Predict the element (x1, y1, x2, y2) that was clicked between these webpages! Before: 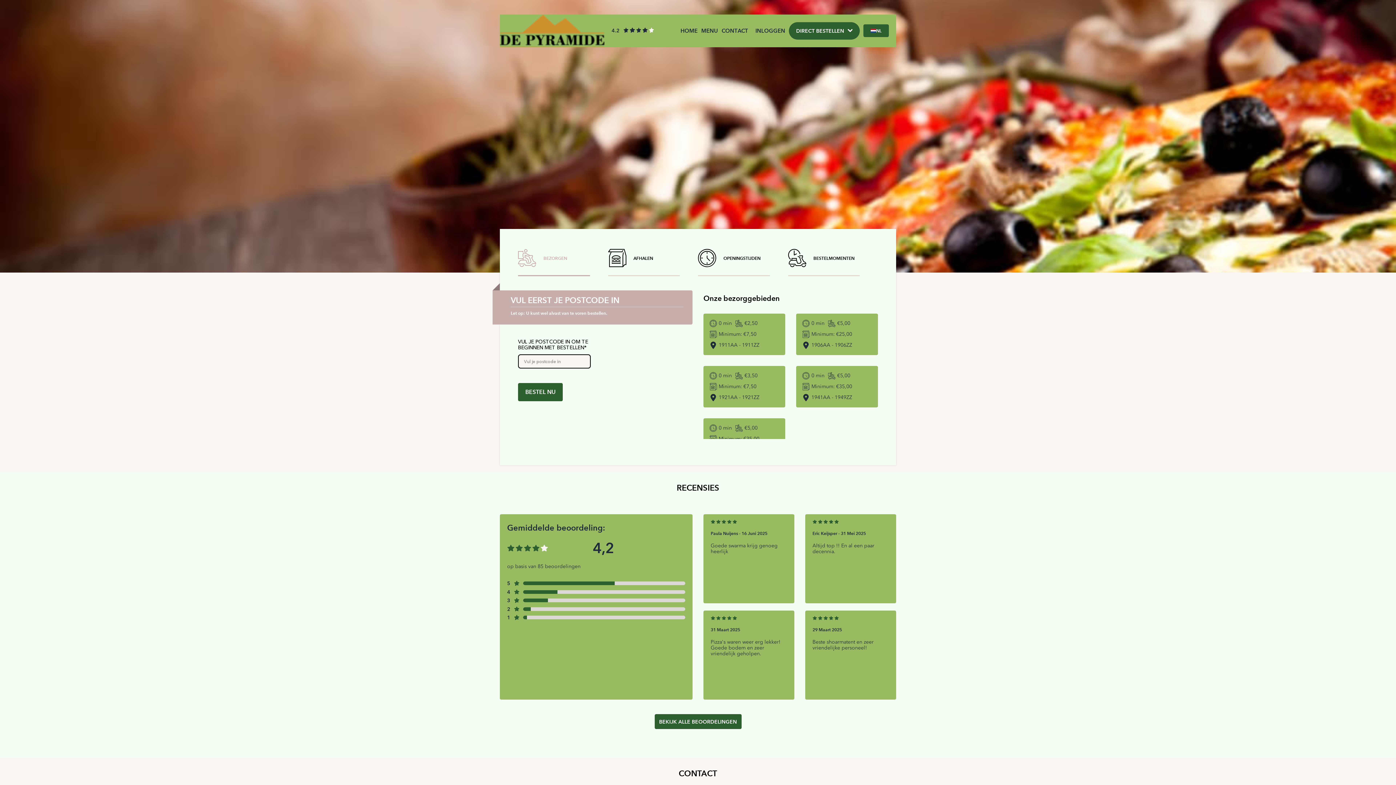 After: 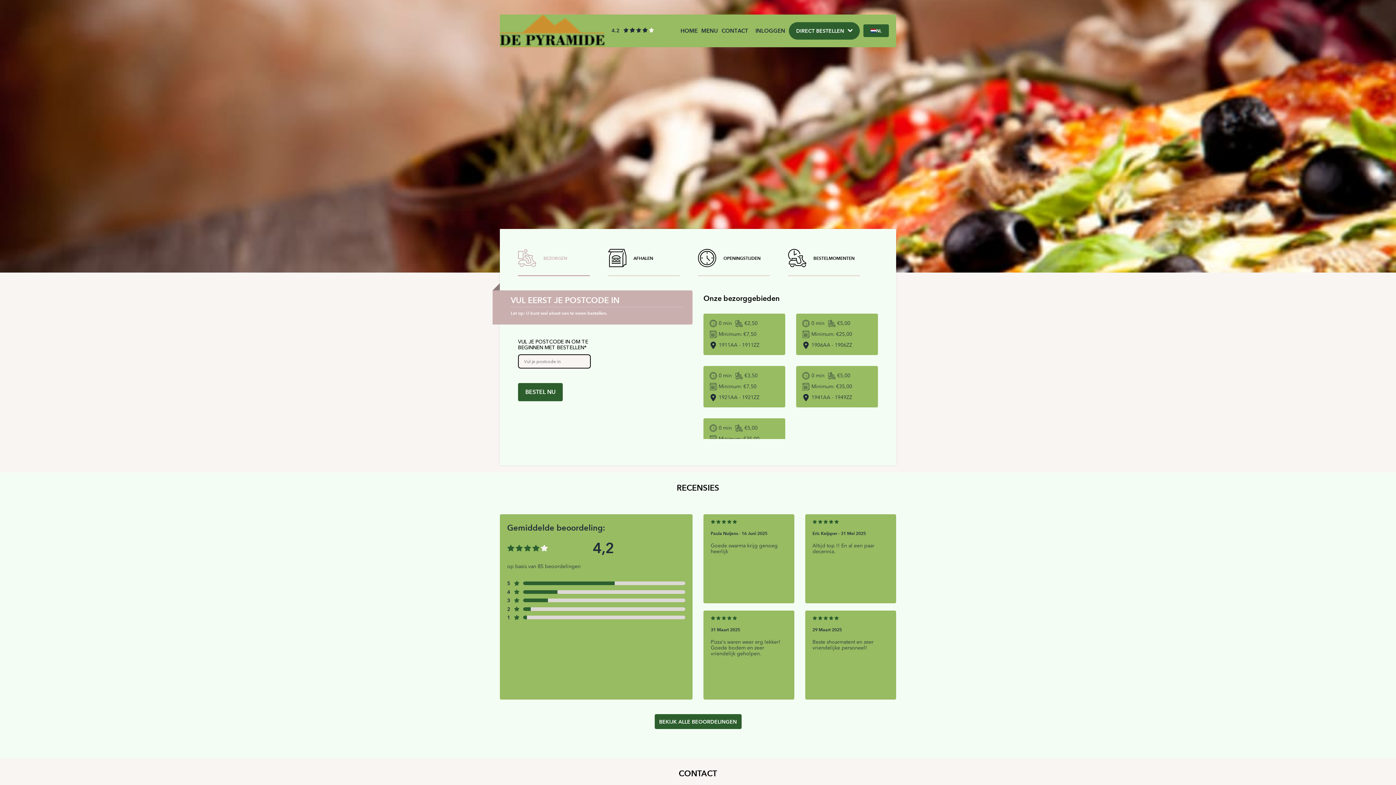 Action: bbox: (500, 14, 604, 47)